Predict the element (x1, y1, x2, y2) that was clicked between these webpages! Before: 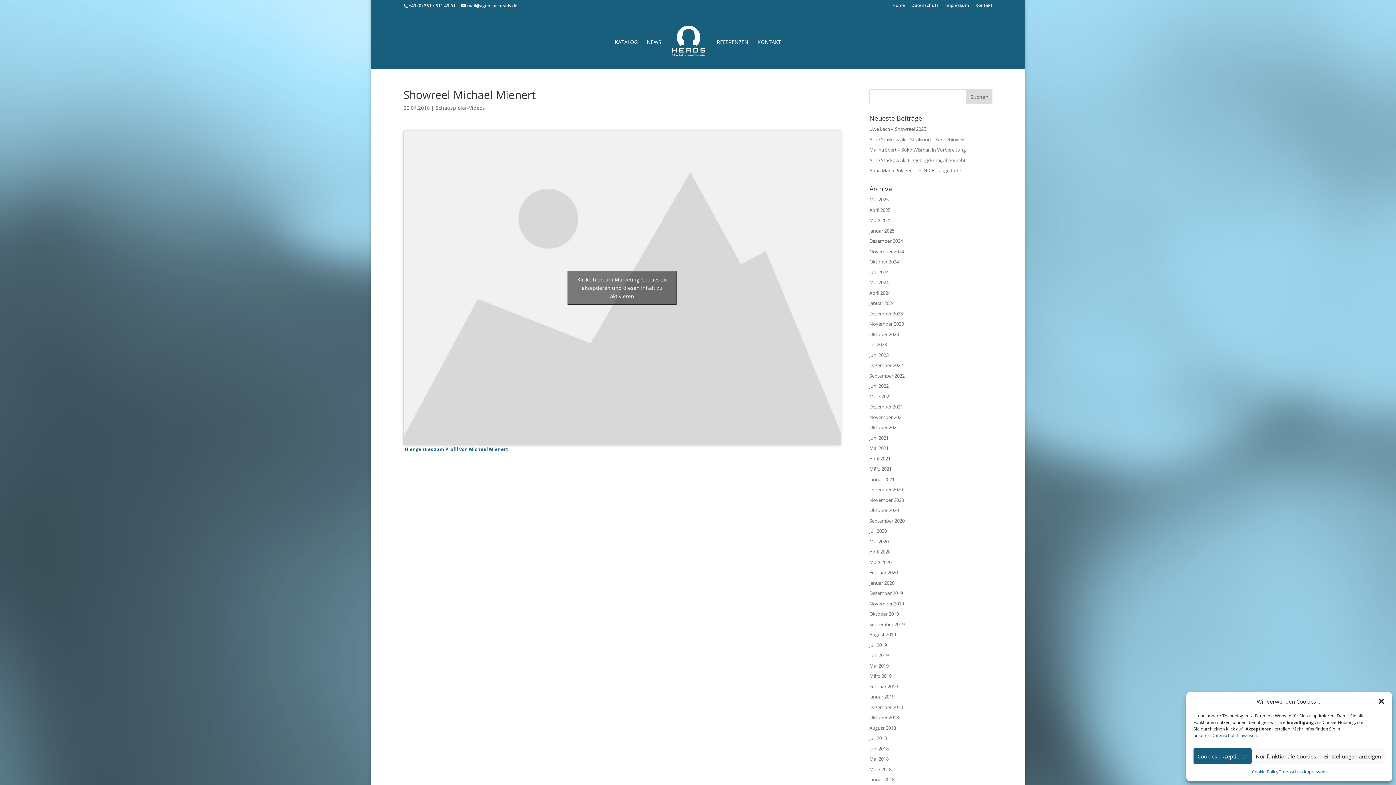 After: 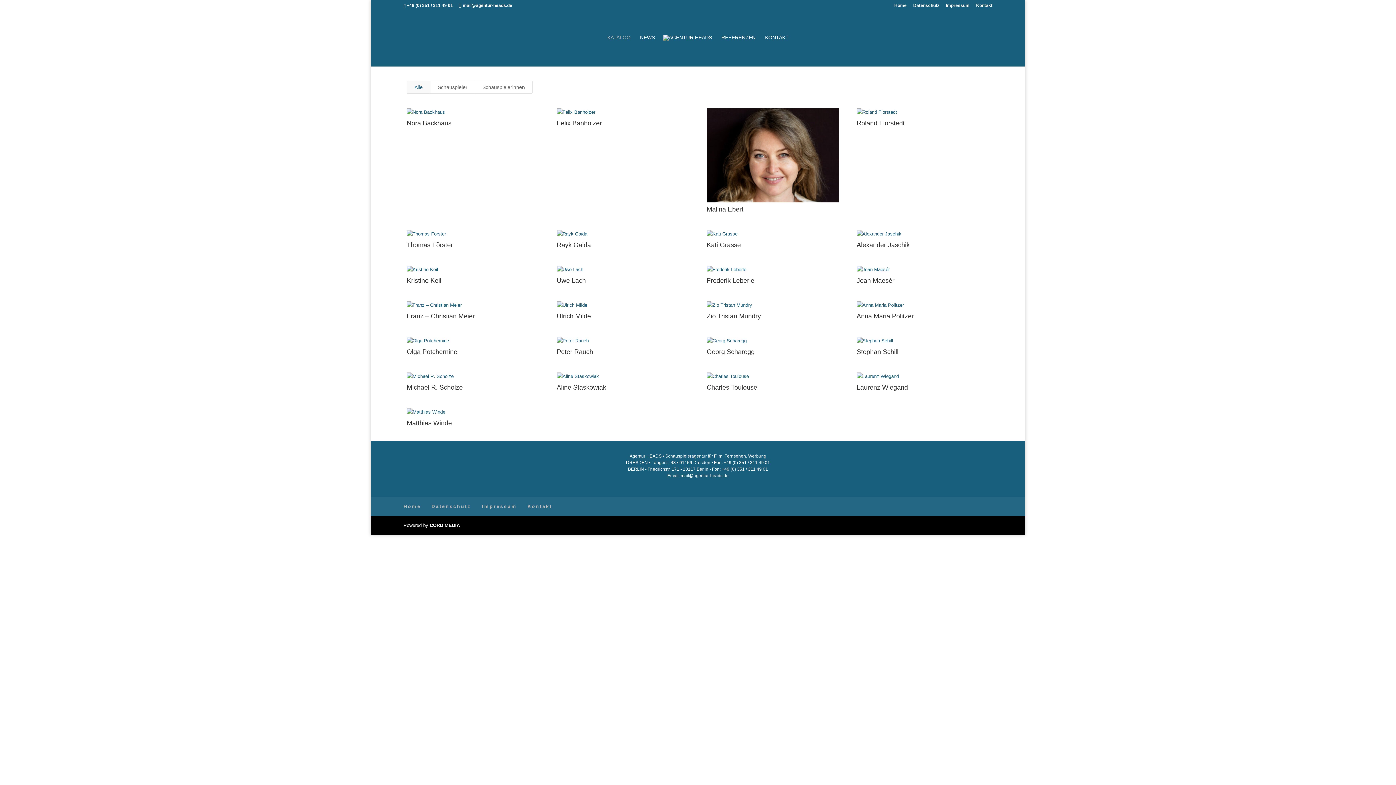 Action: bbox: (614, 39, 637, 68) label: KATALOG